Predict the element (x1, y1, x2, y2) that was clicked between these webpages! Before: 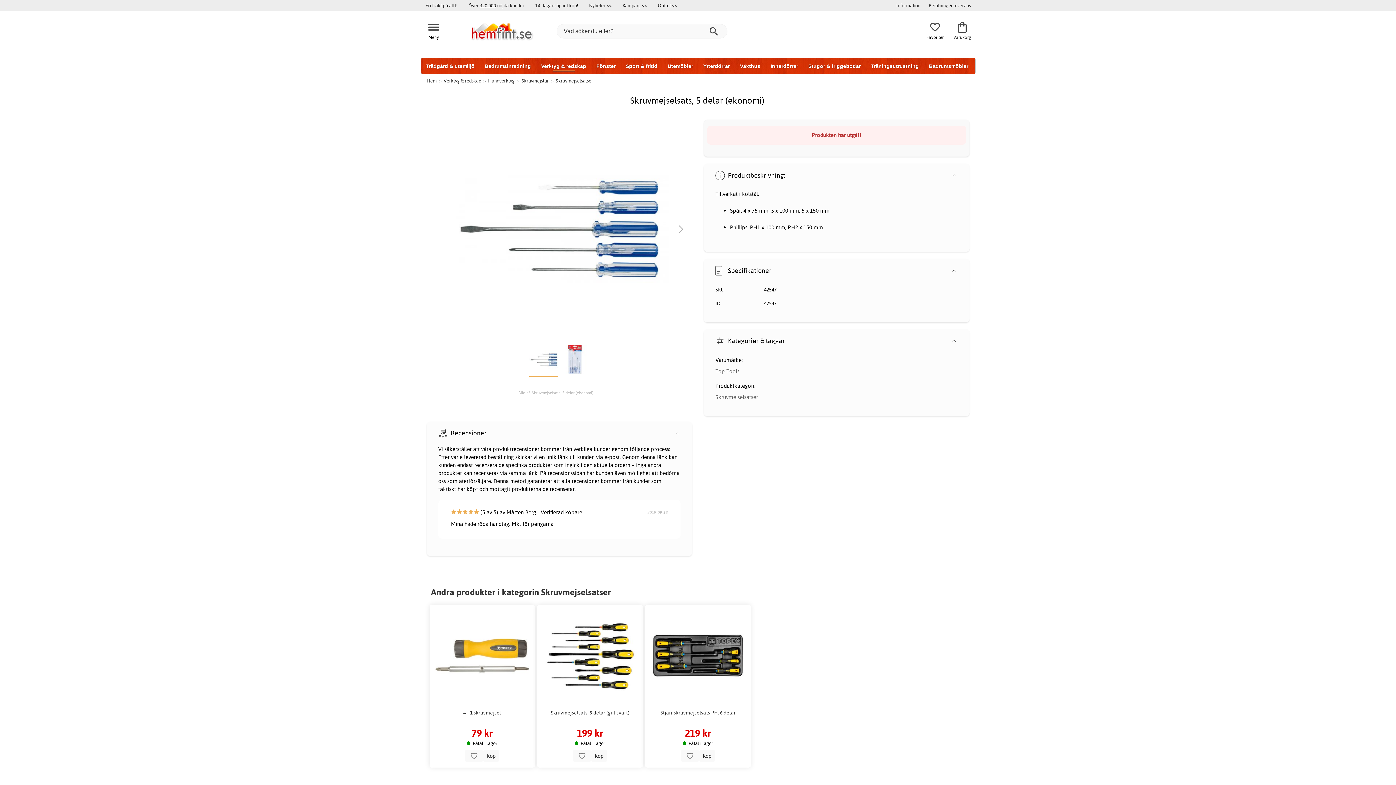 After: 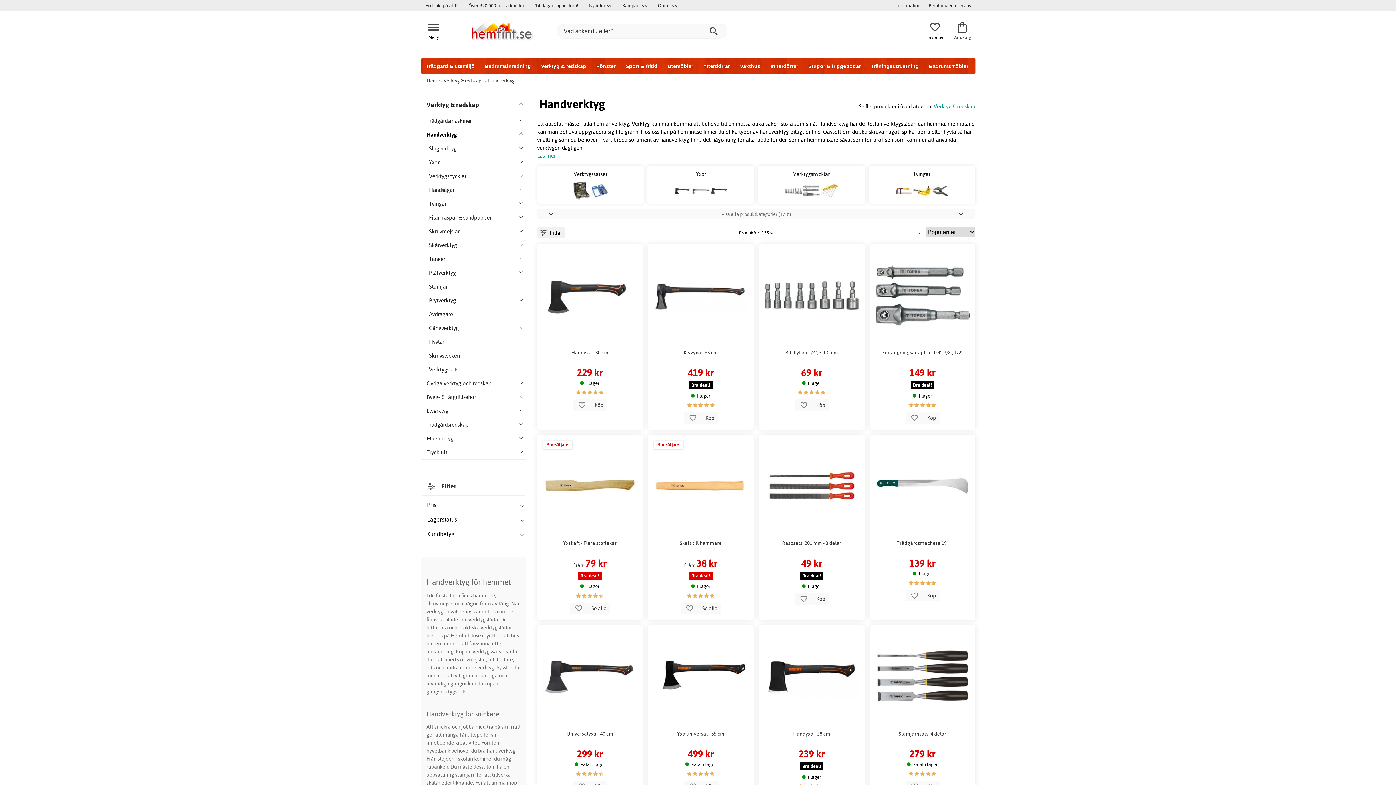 Action: bbox: (488, 77, 514, 83) label: Handverktyg